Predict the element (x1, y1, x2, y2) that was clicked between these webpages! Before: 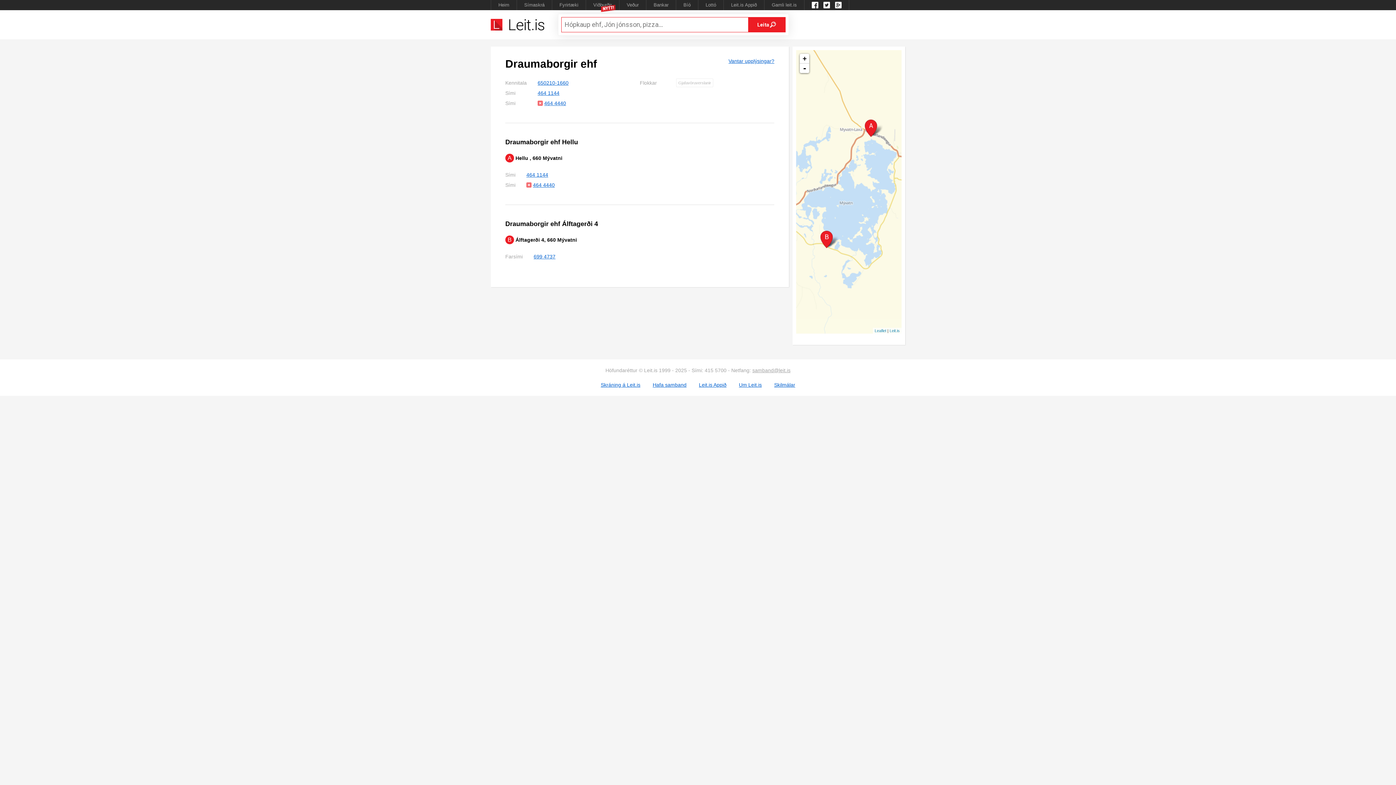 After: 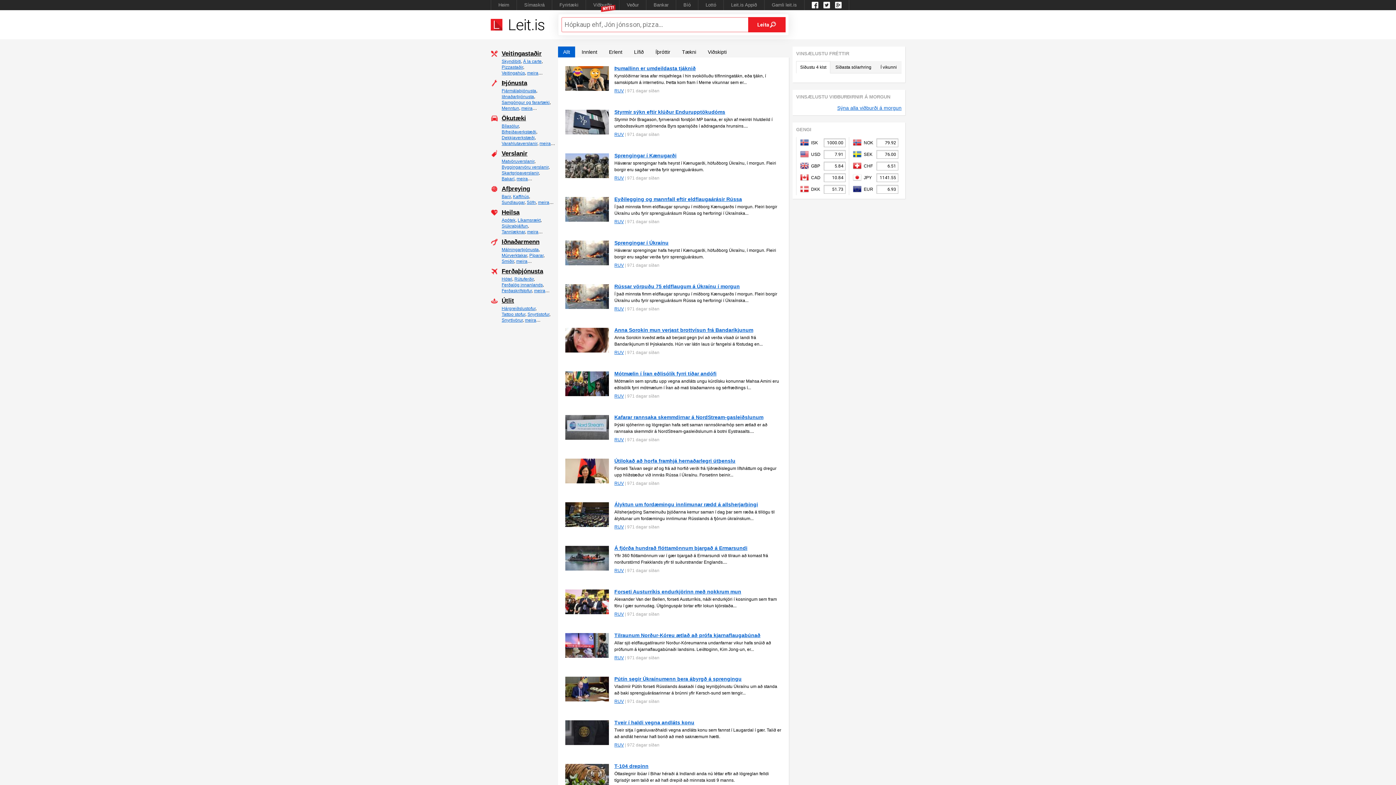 Action: bbox: (889, 328, 900, 333) label: Leit.is